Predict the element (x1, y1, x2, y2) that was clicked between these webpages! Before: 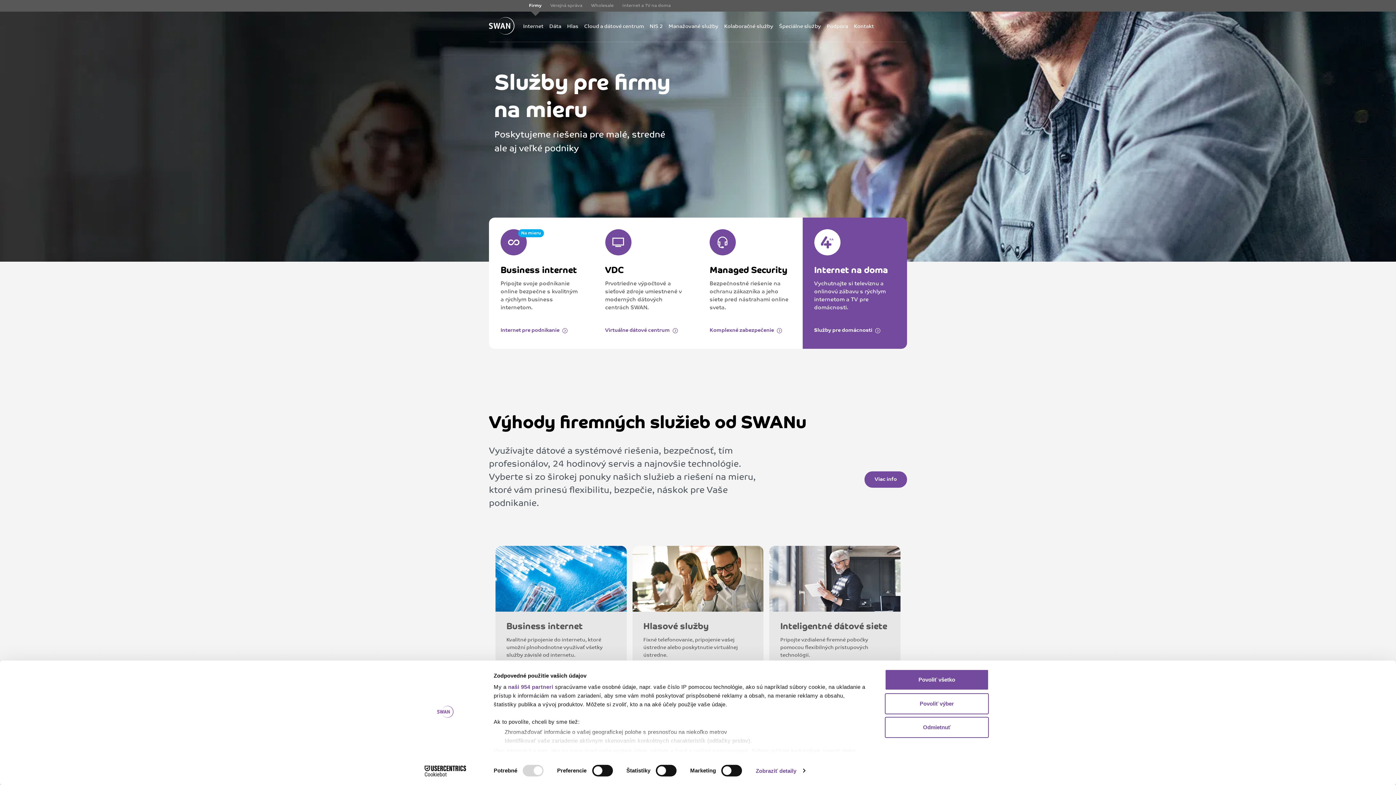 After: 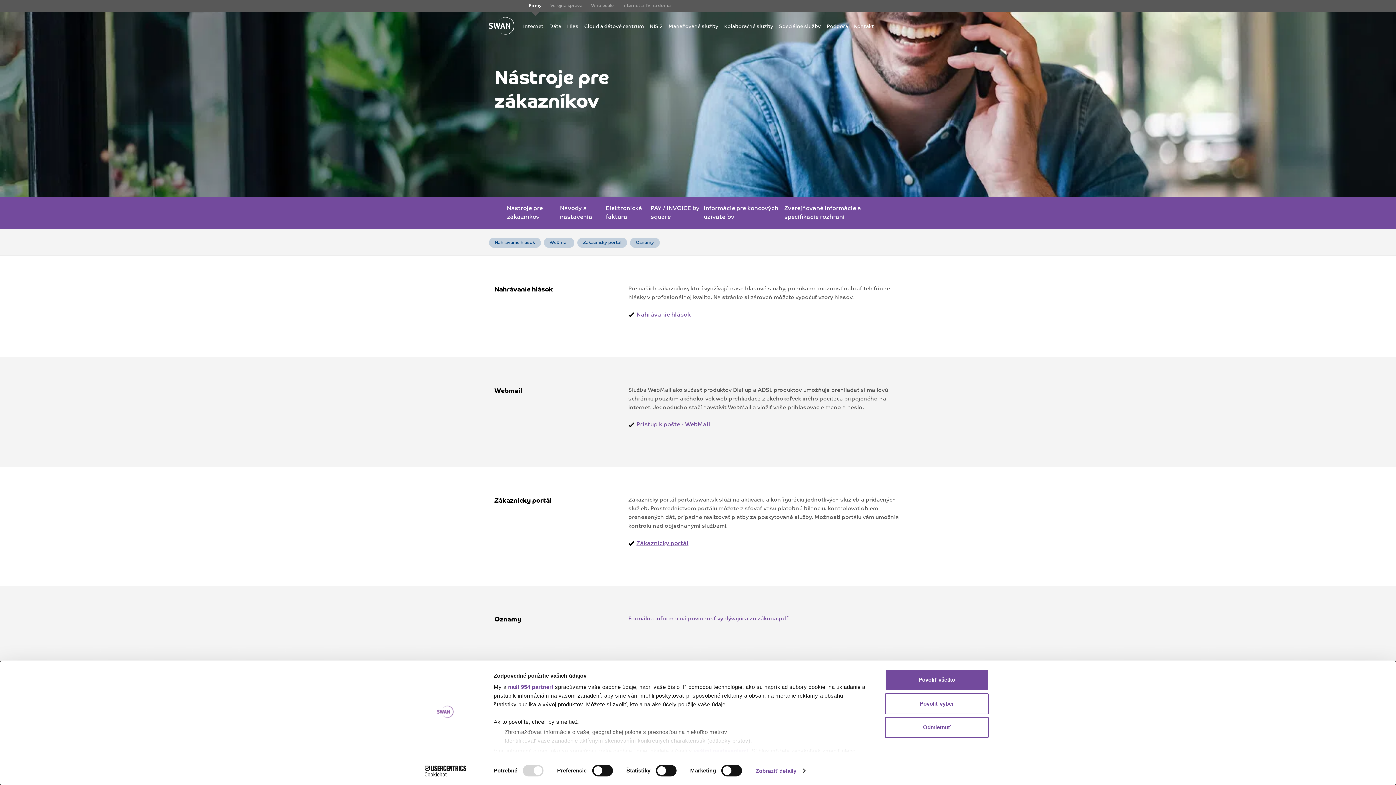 Action: label: Odkaz na stránku Podpora bbox: (826, 22, 848, 30)